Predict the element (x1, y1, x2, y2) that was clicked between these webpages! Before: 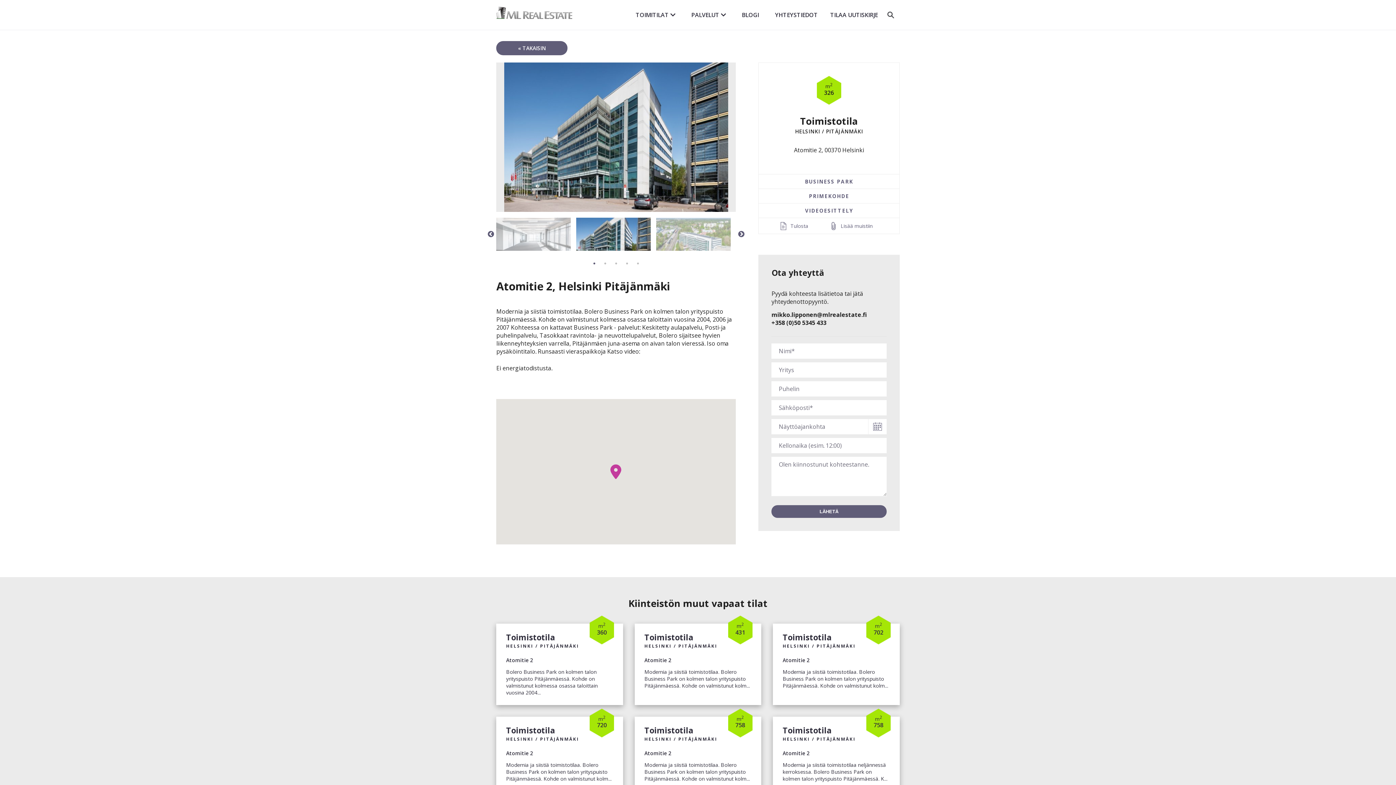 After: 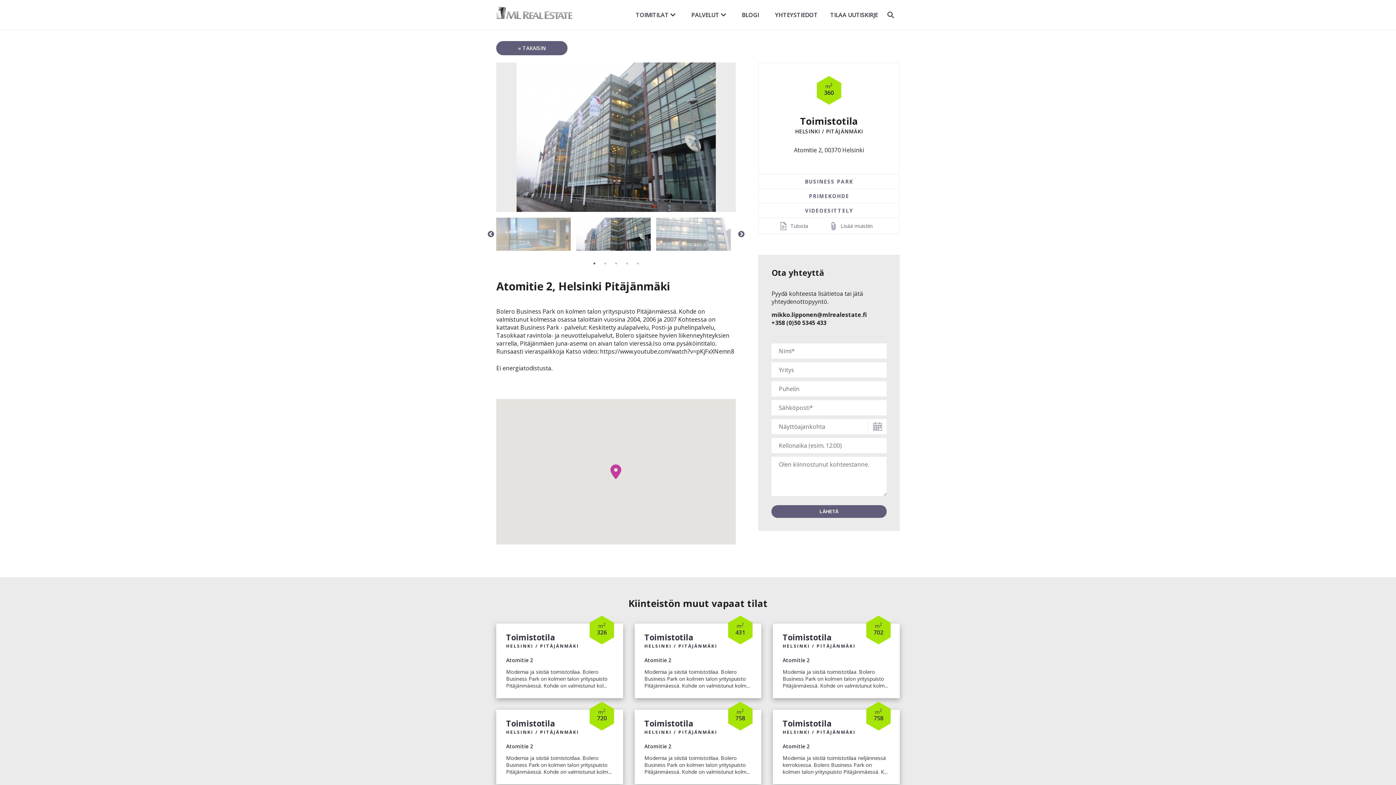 Action: label: Toimistotila
HELSINKI / PITÄJÄNMÄKI
Atomitie 2

Bolero Business Park on kolmen talon yrityspuisto Pitäjänmäessä. Kohde on valmistunut kolmessa osassa taloittain vuosina 2004...

m2
360 bbox: (496, 624, 623, 705)